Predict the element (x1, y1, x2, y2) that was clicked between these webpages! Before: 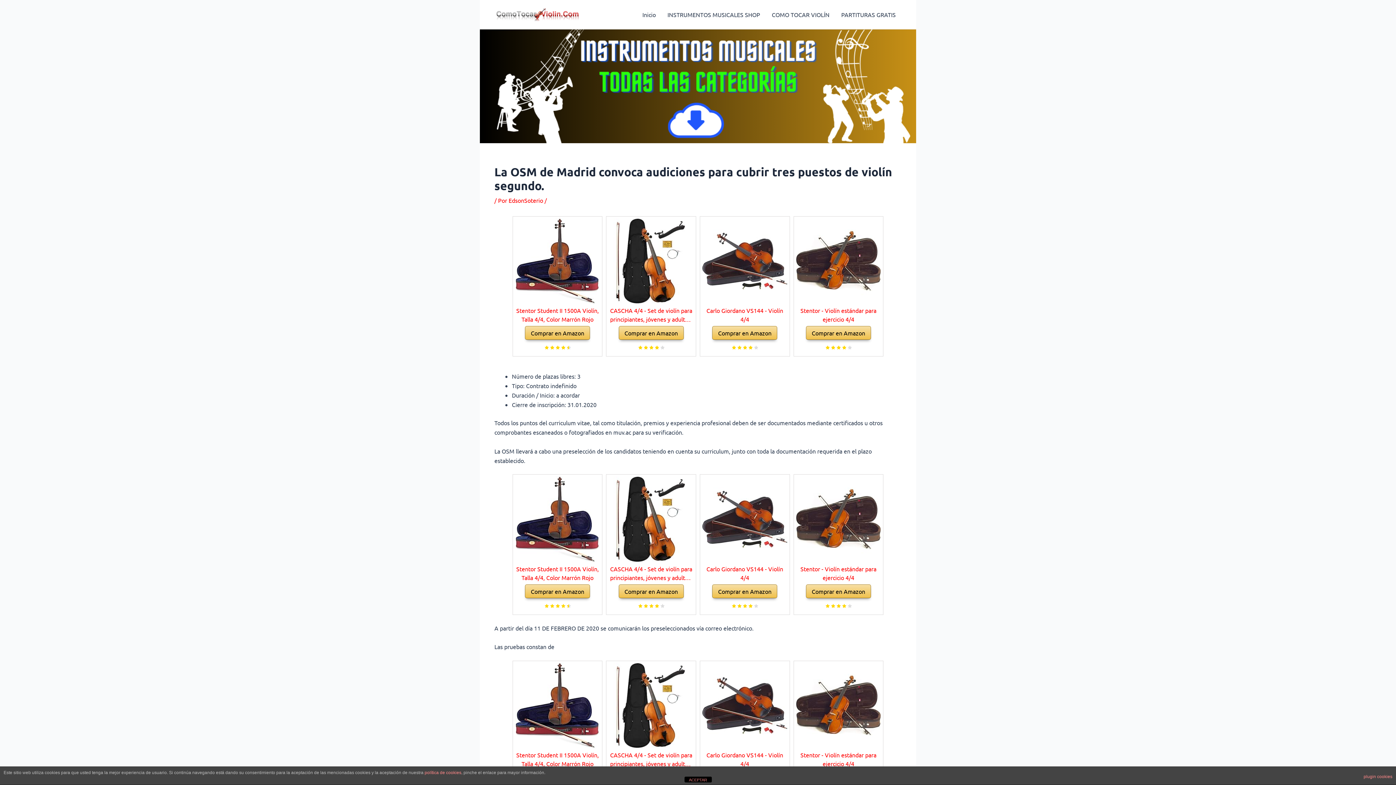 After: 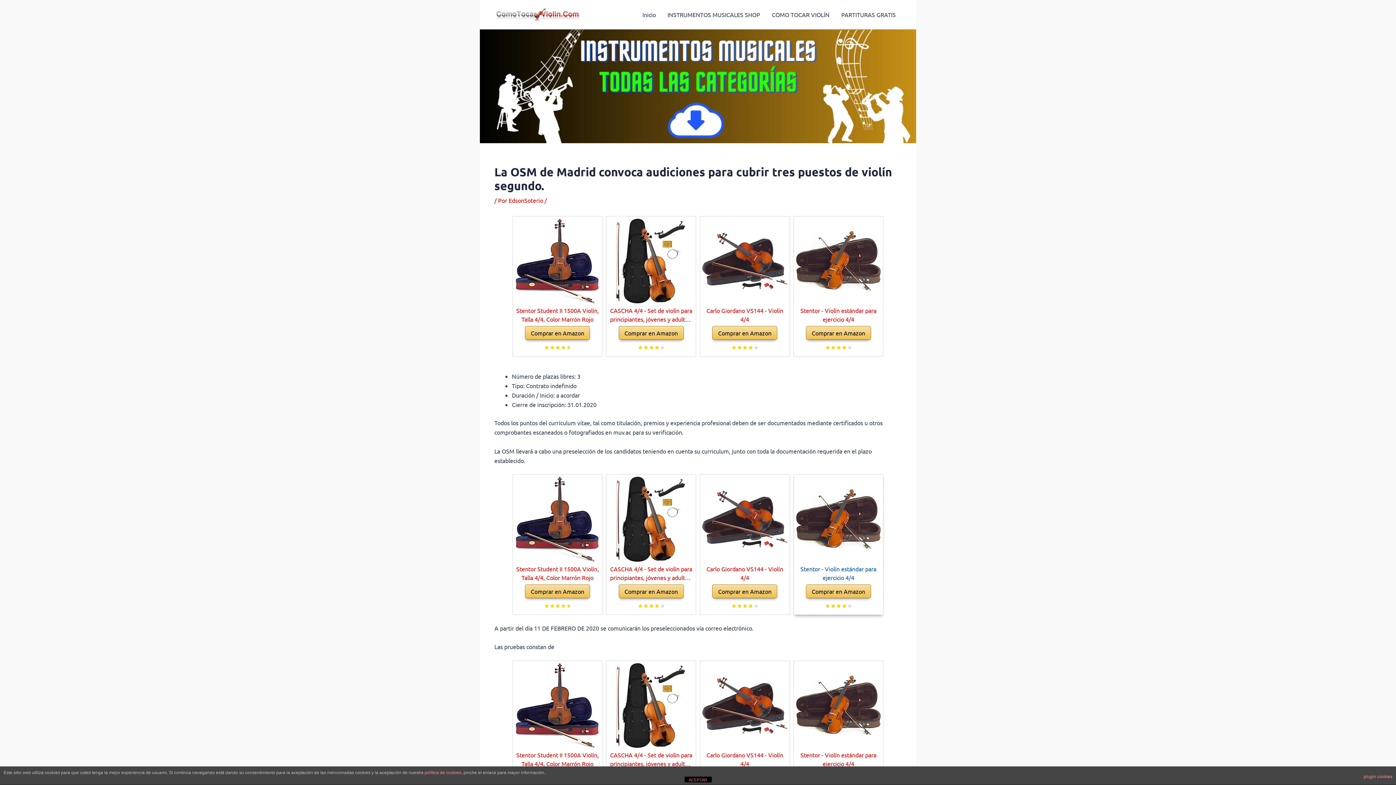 Action: label: Stentor - Violín estándar para ejercicio 4/4
Comprar en Amazon bbox: (793, 474, 883, 615)